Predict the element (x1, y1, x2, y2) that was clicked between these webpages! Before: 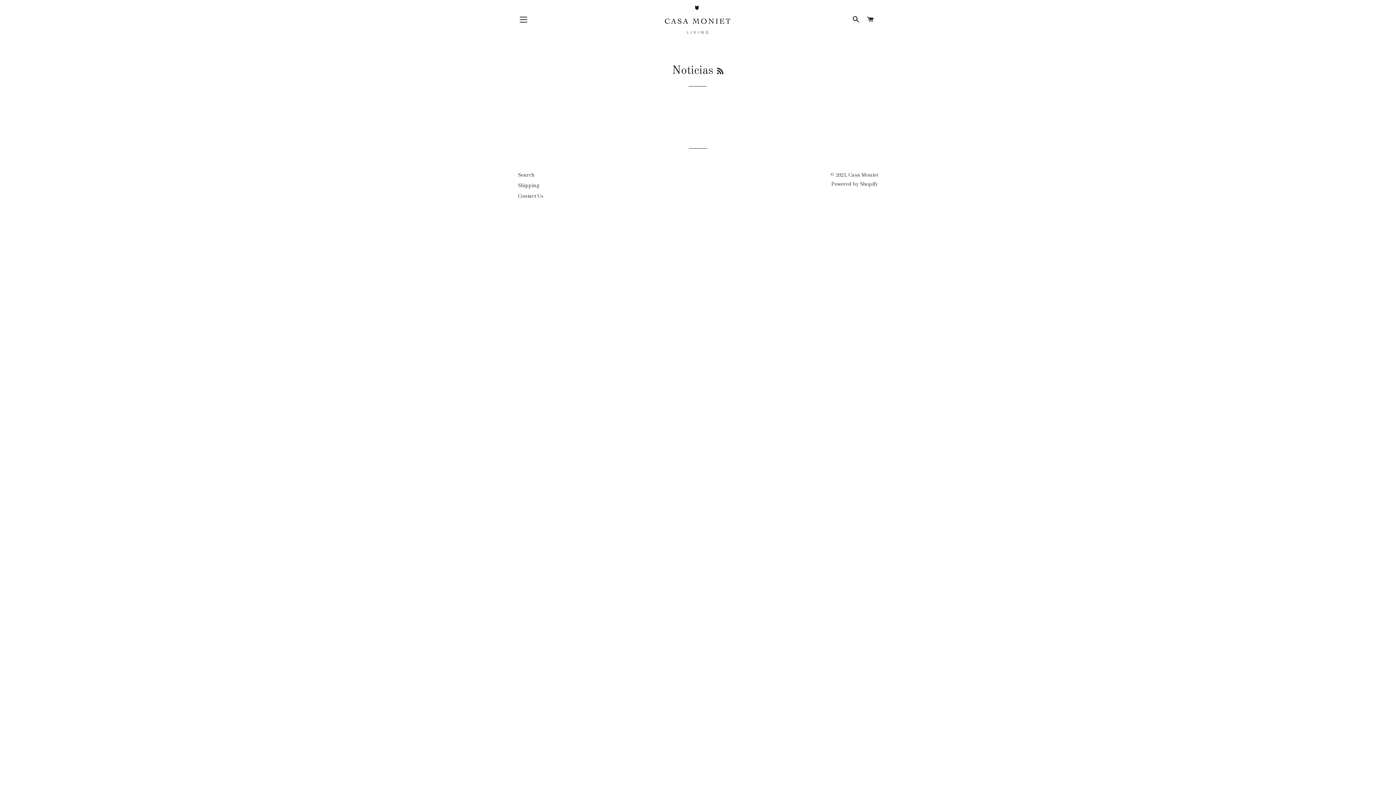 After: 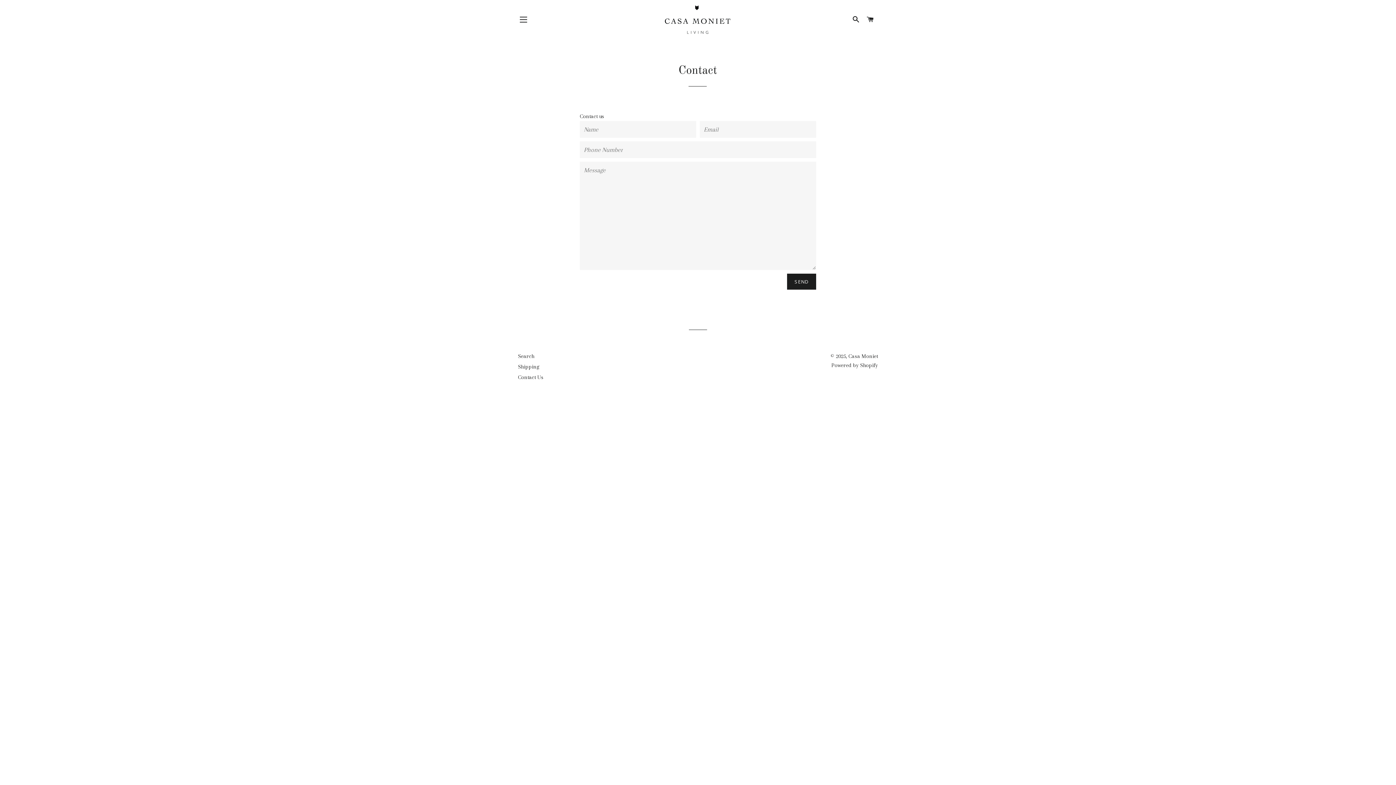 Action: bbox: (518, 192, 543, 199) label: Contact Us